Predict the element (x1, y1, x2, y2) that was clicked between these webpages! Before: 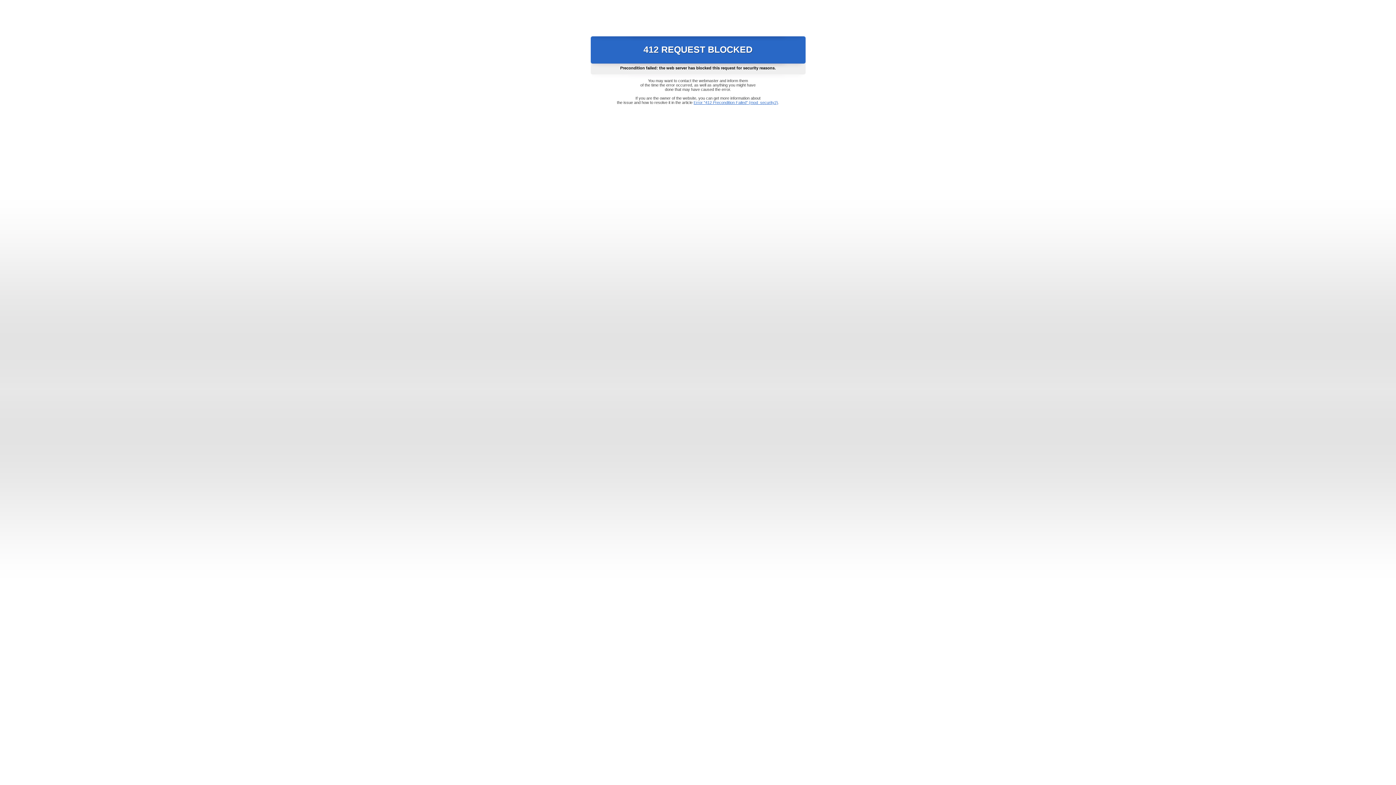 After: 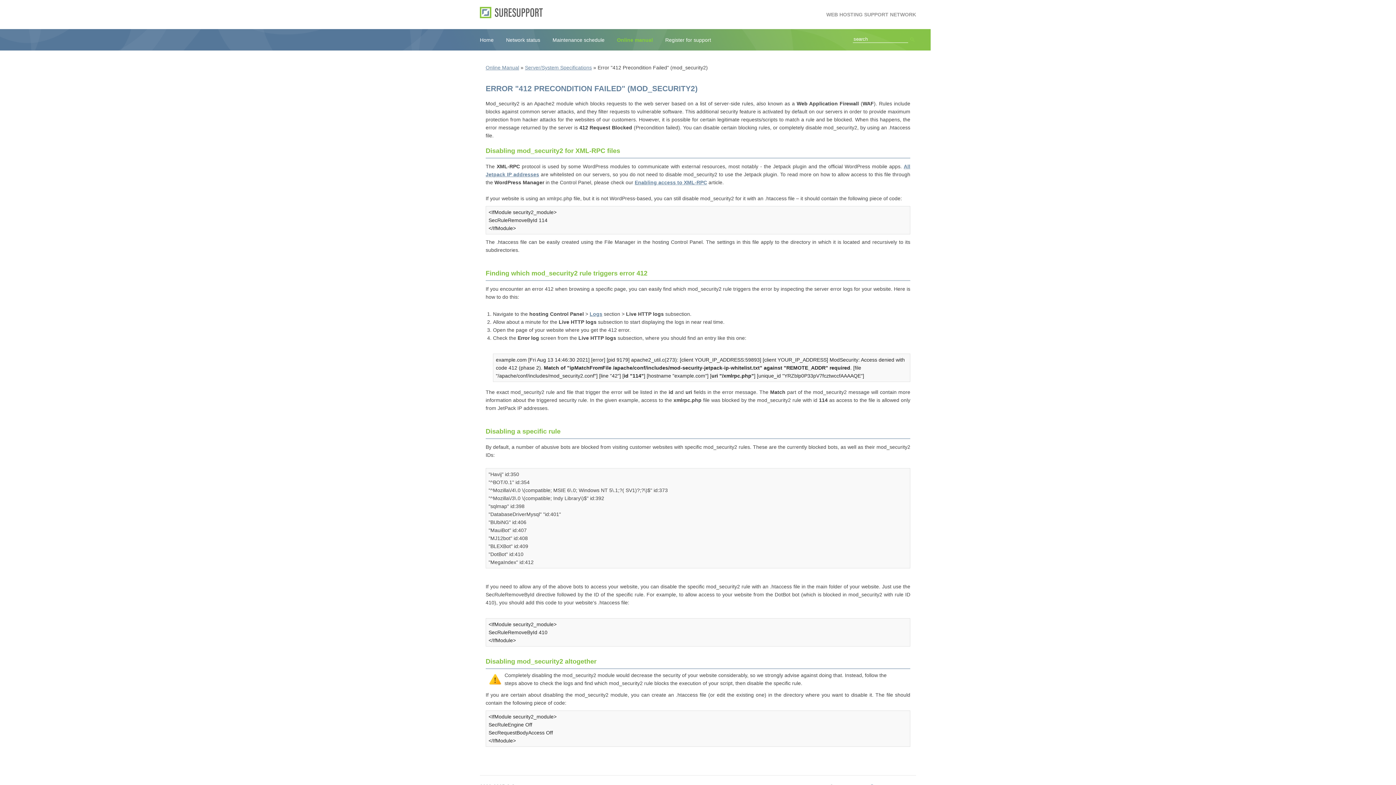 Action: bbox: (693, 100, 778, 104) label: Error "412 Precondition Failed" (mod_security2)